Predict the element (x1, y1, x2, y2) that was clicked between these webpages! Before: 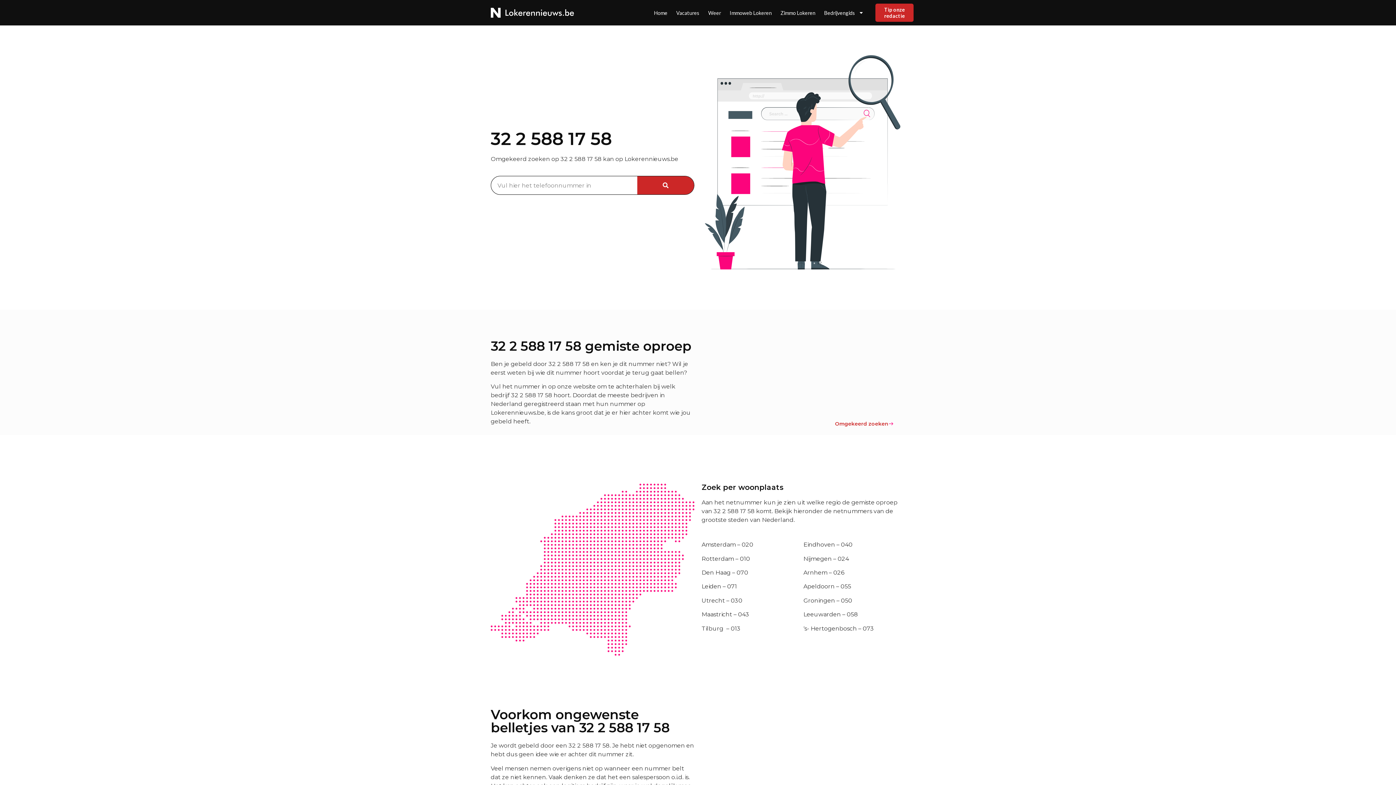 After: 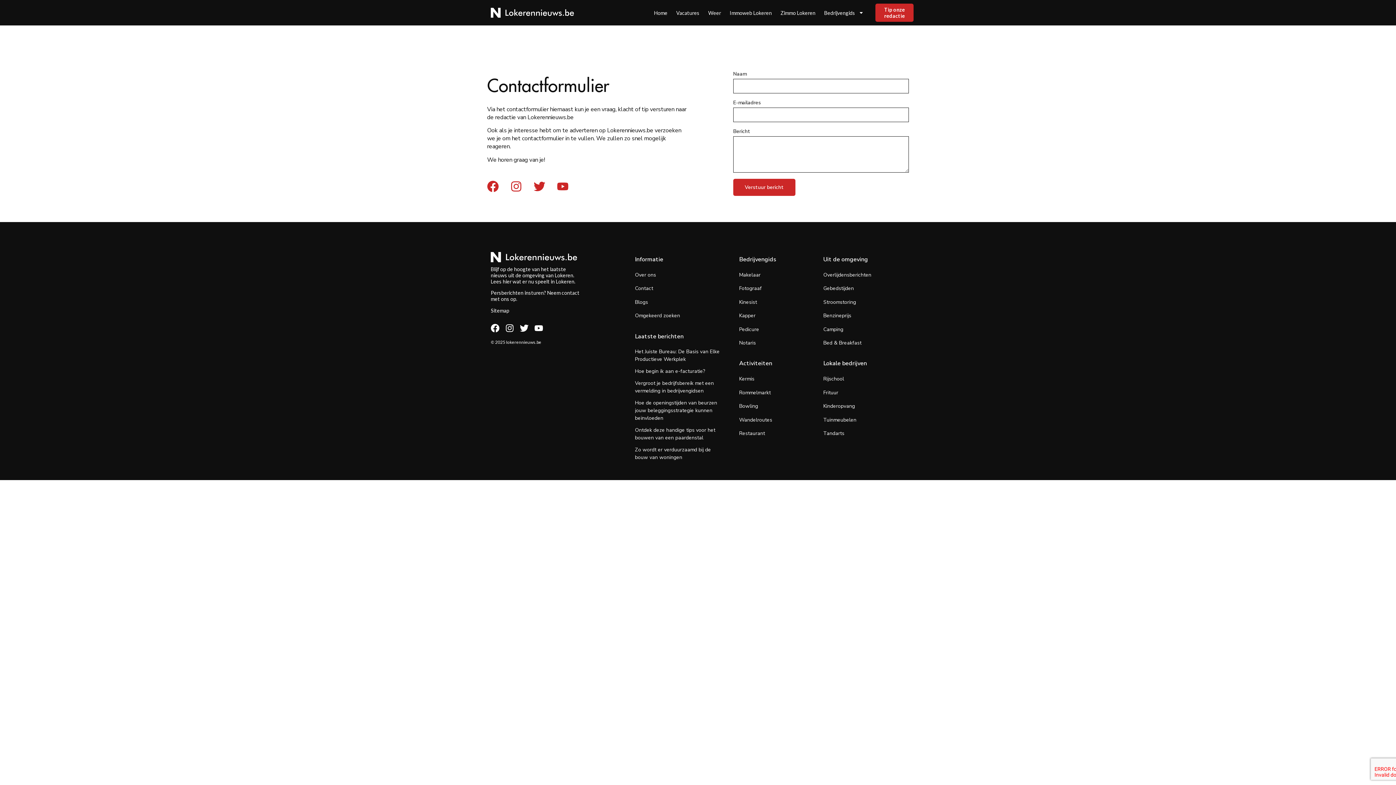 Action: label: Tip onze redactie bbox: (875, 3, 913, 21)